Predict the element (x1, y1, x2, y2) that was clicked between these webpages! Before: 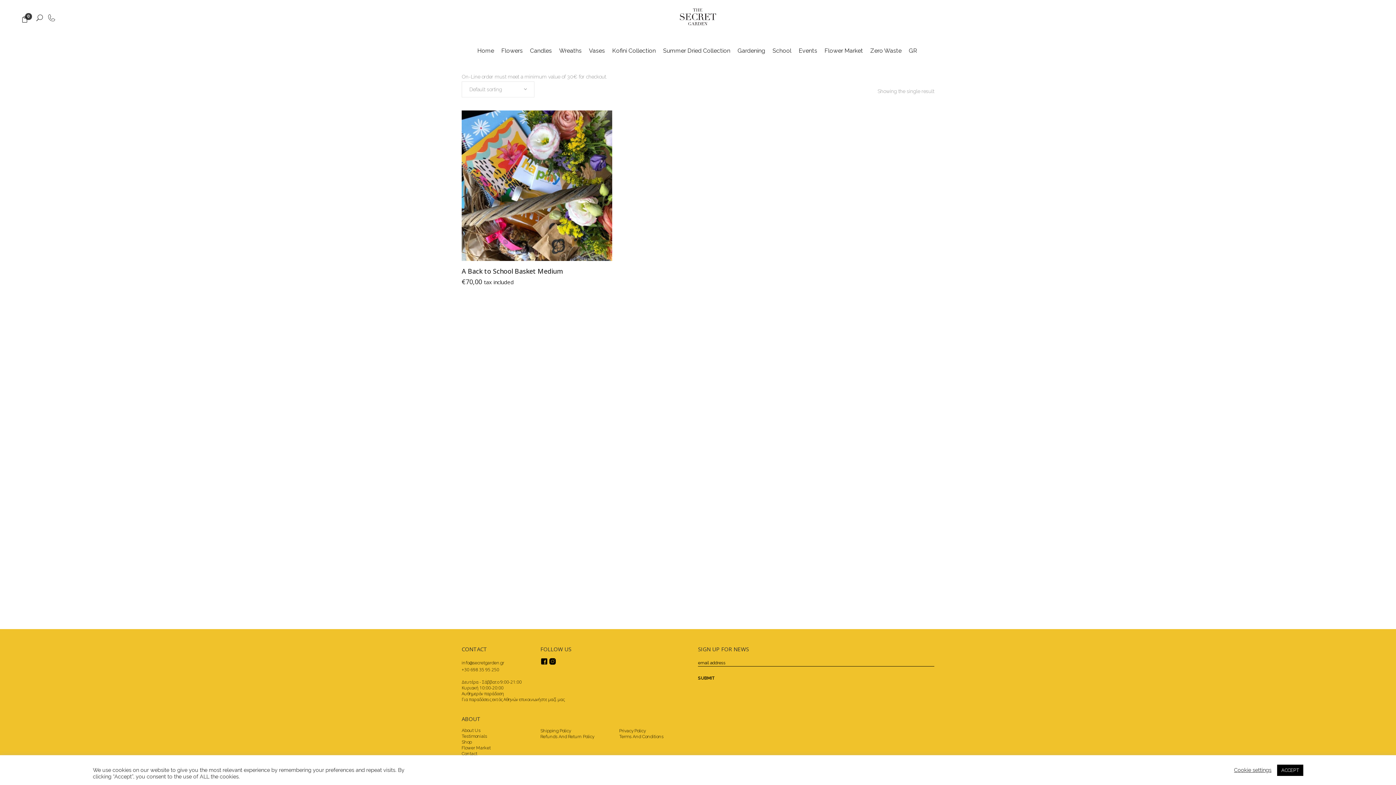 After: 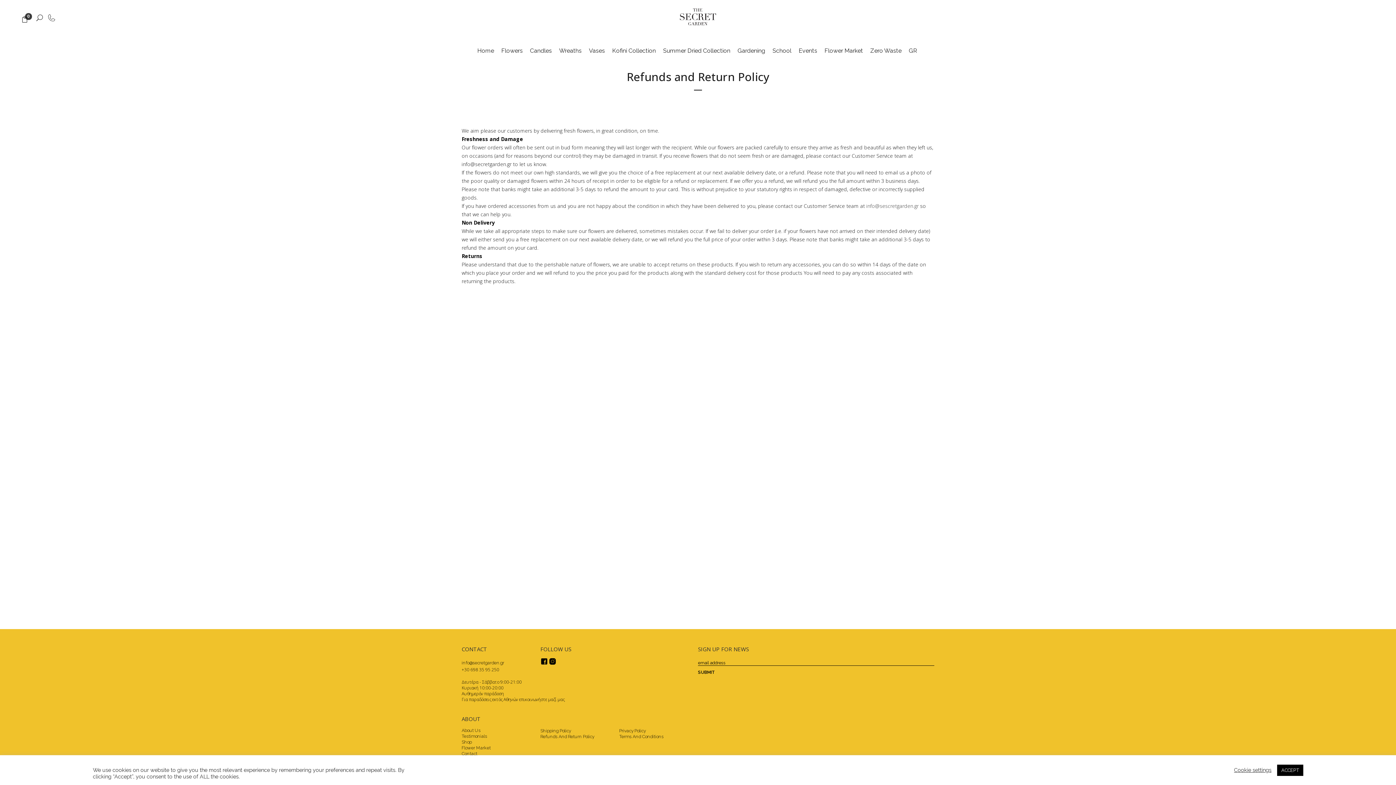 Action: label: Refunds And Return Policy bbox: (540, 734, 594, 739)